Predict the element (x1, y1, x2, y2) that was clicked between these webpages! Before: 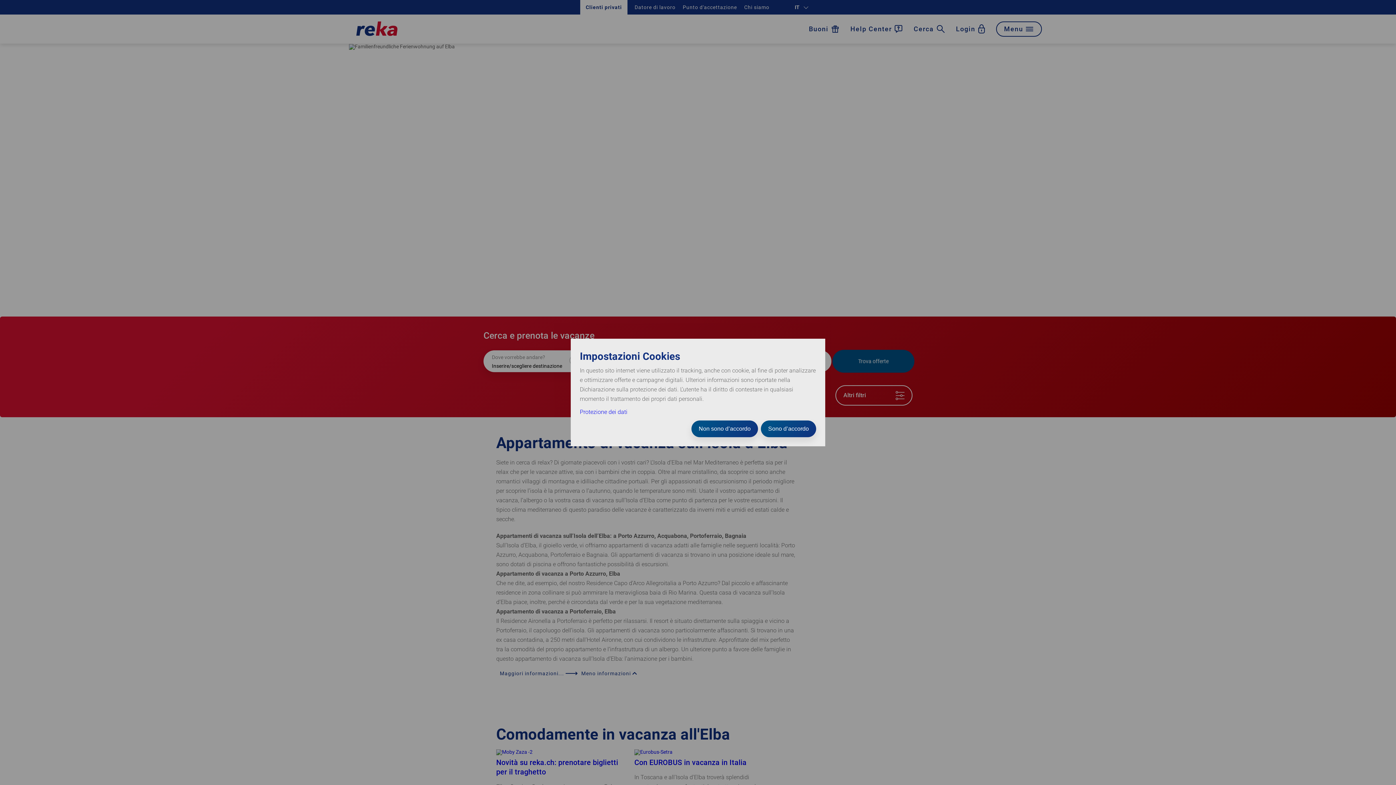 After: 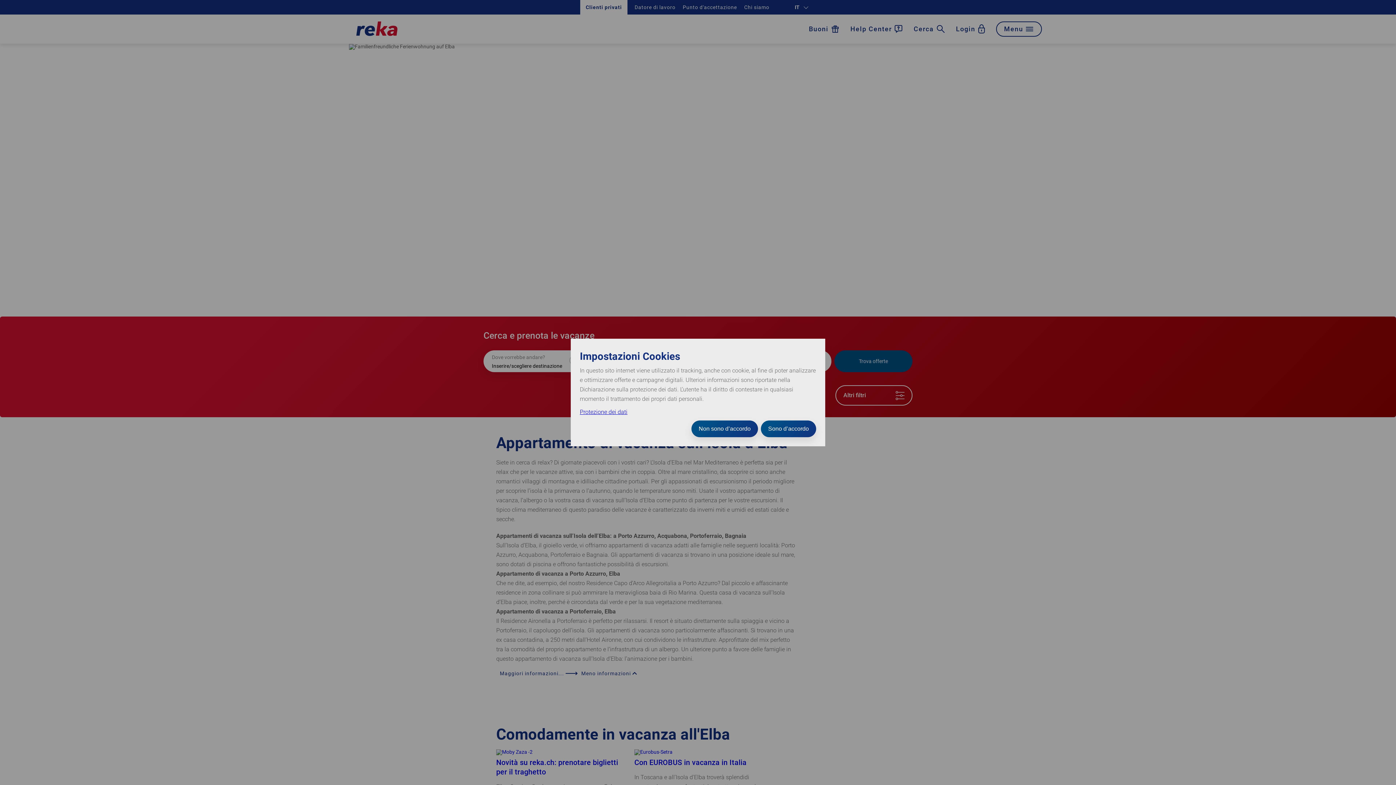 Action: label: Protezione dei dati bbox: (580, 408, 627, 415)